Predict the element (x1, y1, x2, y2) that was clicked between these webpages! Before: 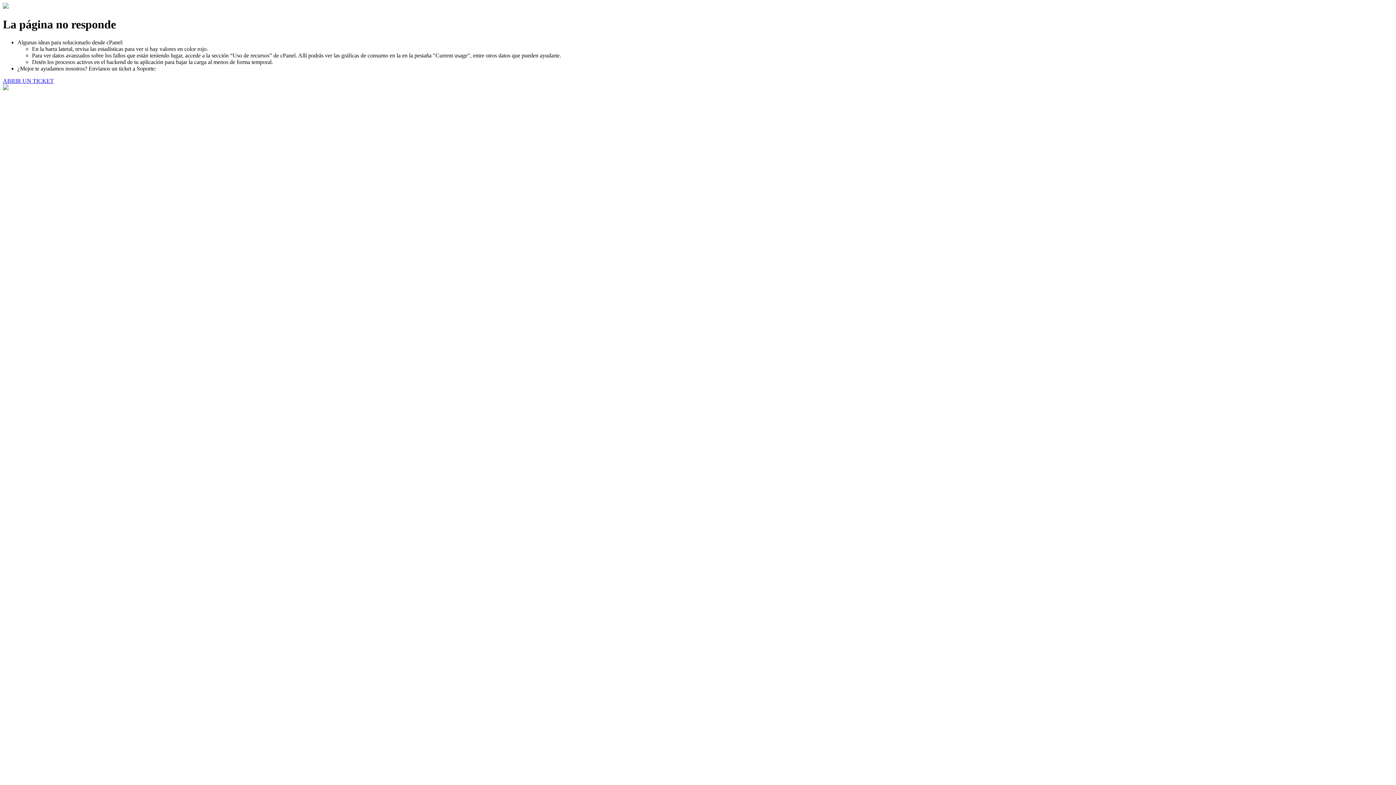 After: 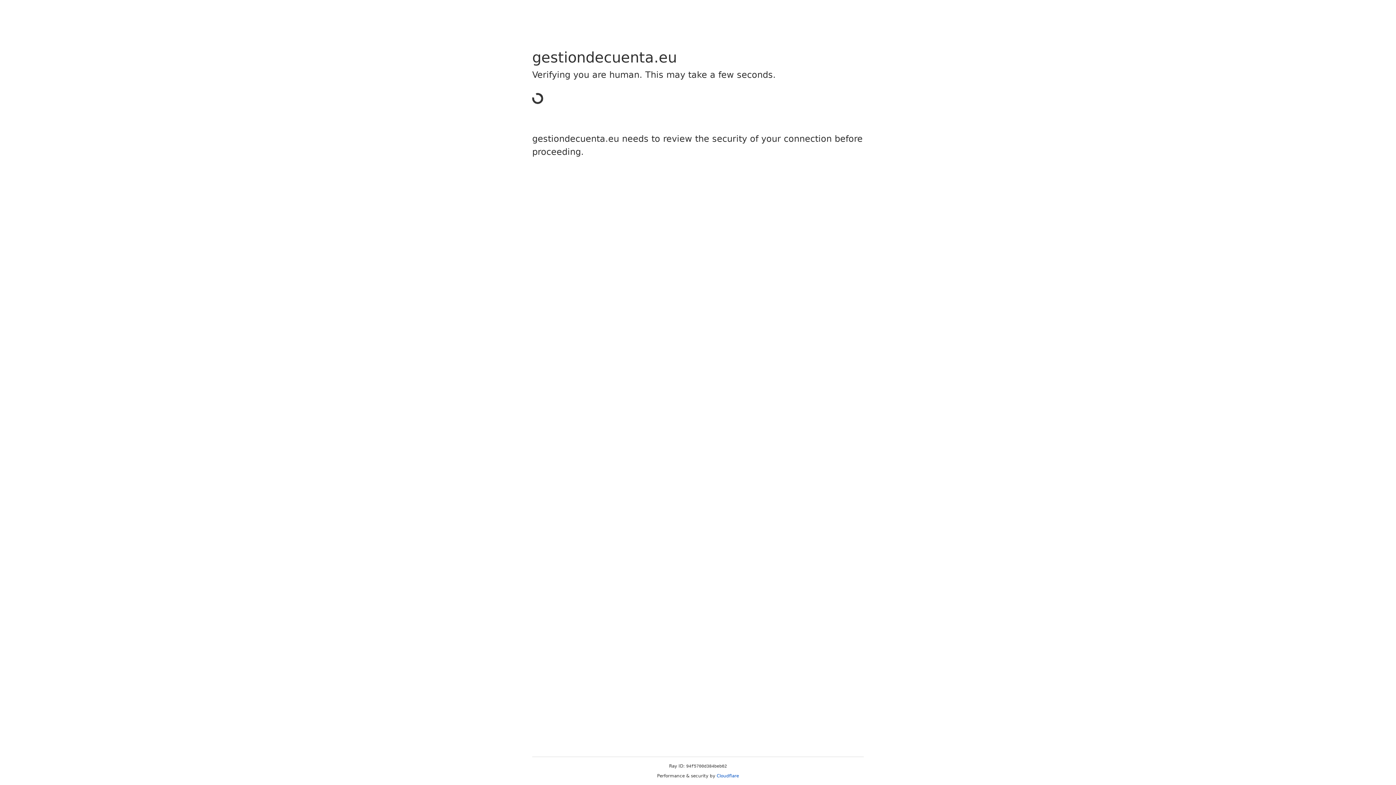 Action: label: ABRIR UN TICKET bbox: (2, 77, 53, 83)